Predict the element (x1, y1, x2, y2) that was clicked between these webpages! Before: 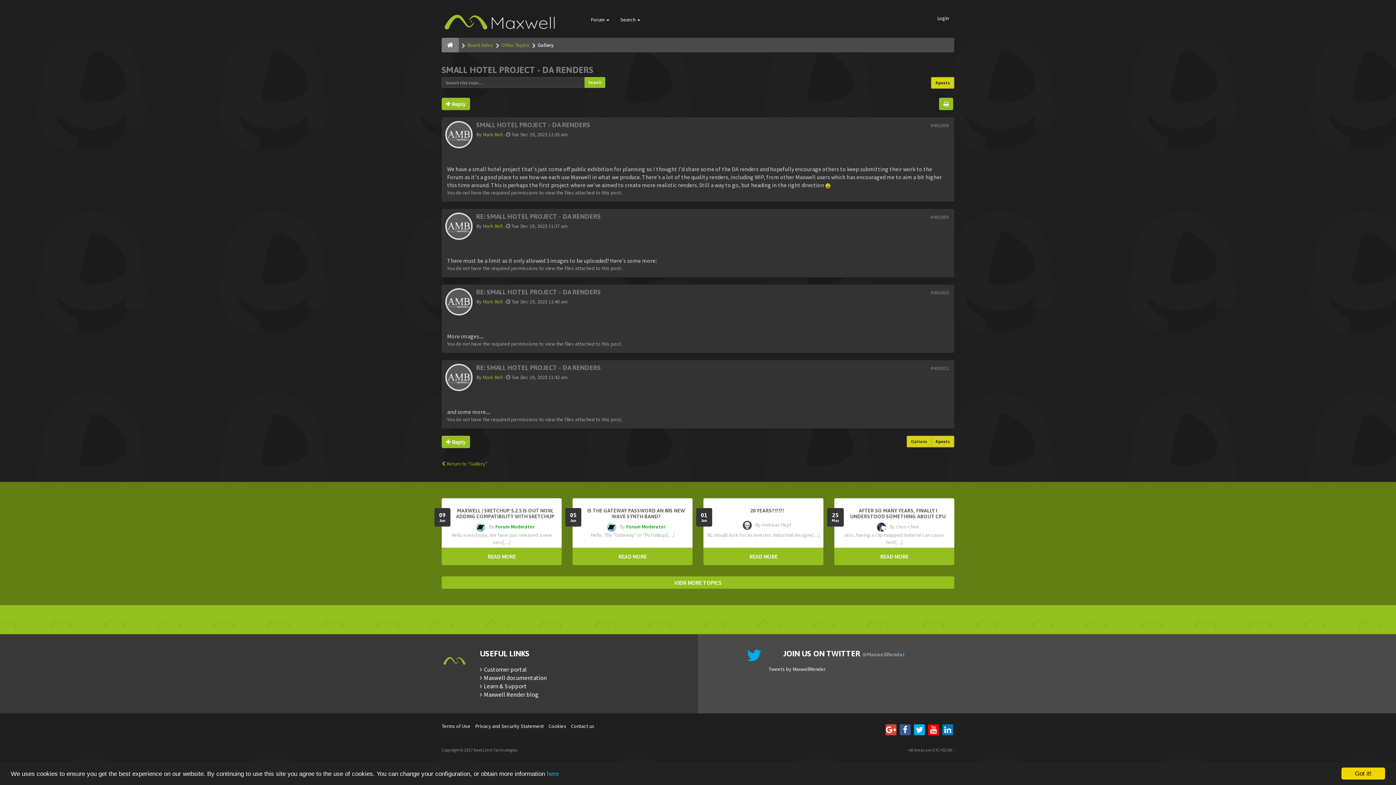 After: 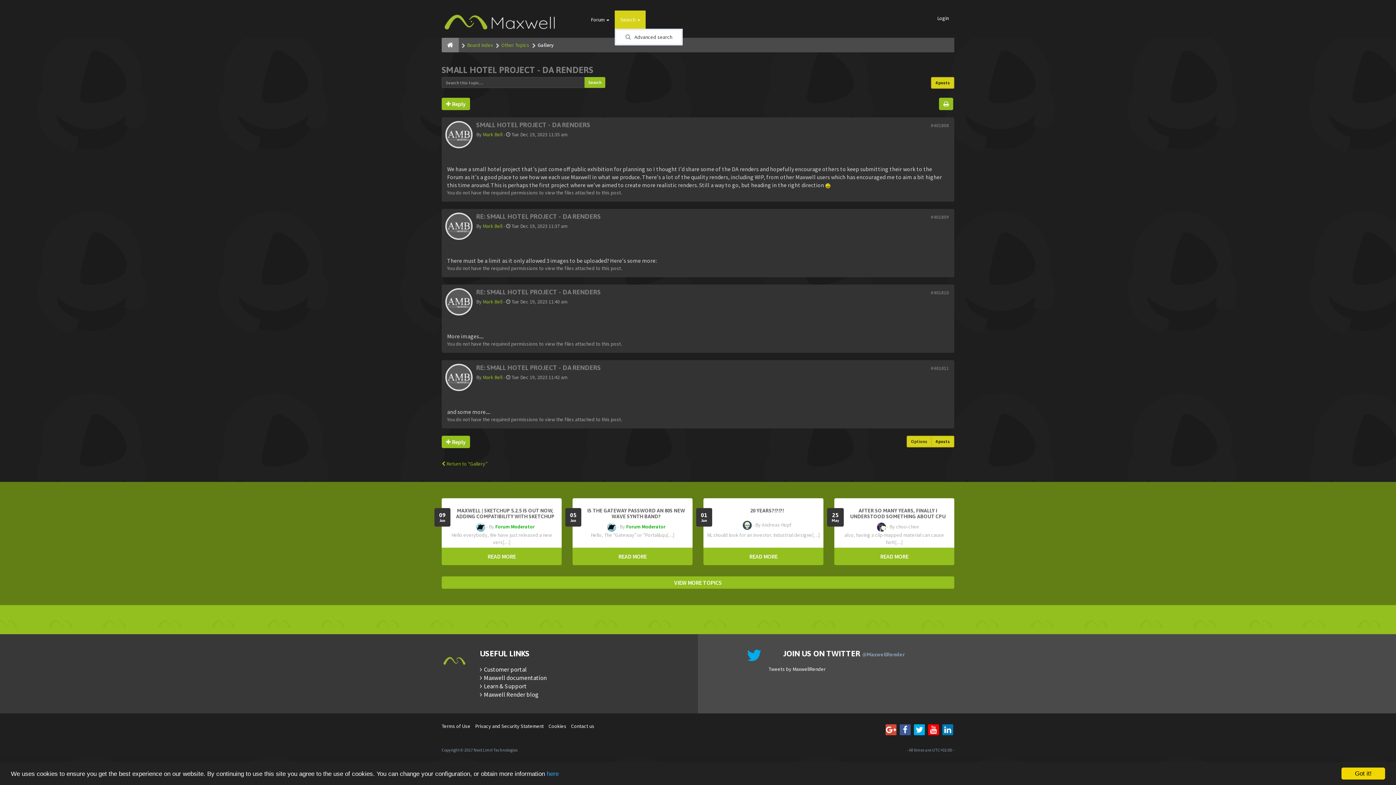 Action: bbox: (614, 10, 645, 28) label: Search 